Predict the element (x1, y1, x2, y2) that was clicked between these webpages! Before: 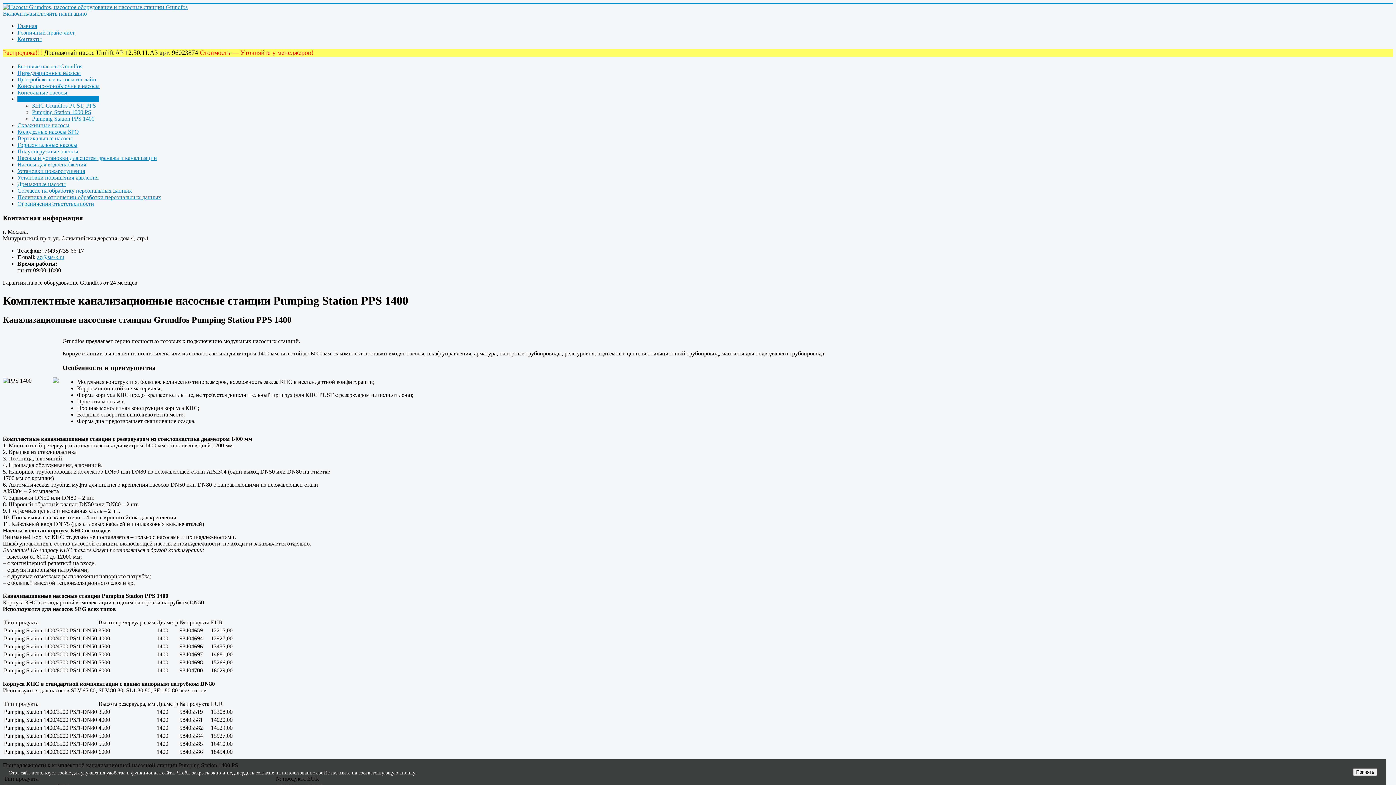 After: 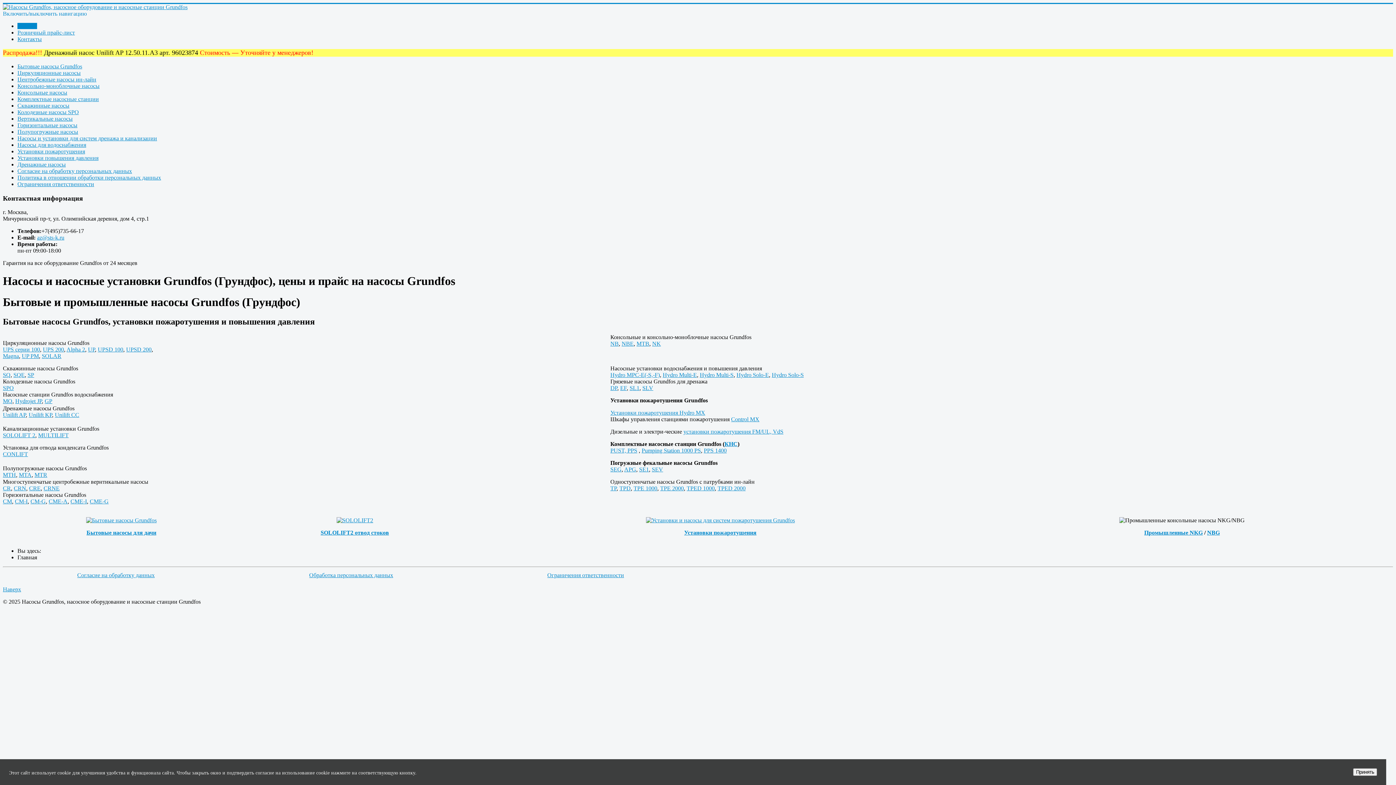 Action: label: Главная bbox: (17, 22, 37, 29)